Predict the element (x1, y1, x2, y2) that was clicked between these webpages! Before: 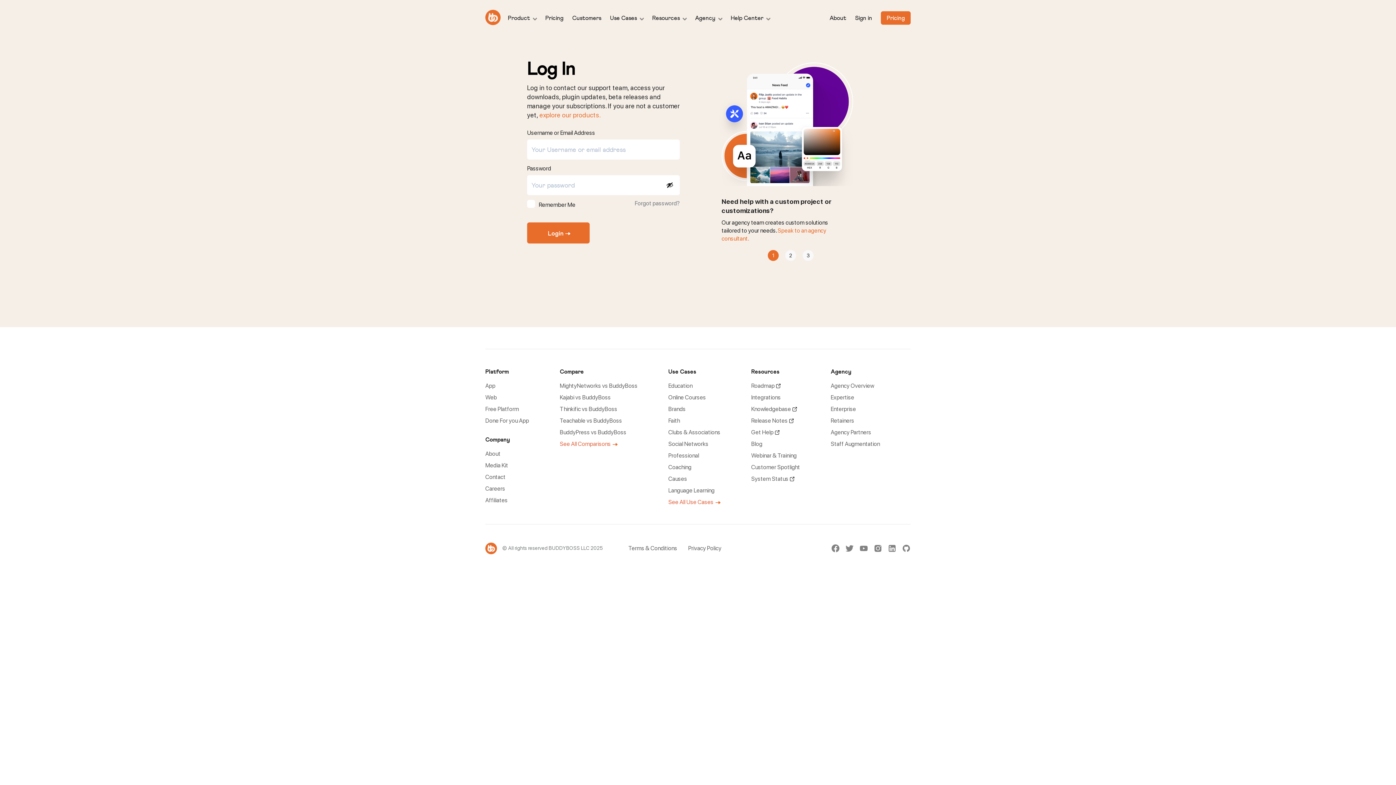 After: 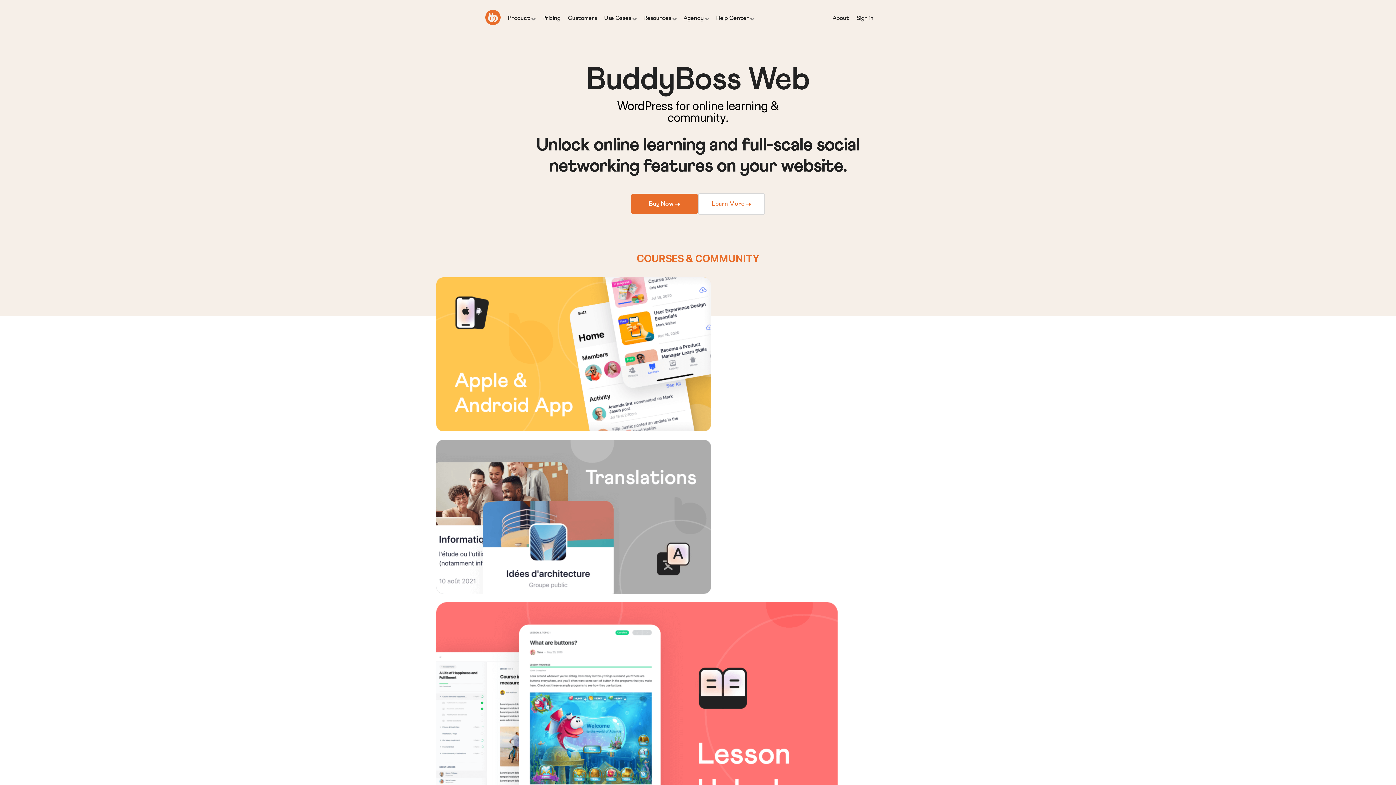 Action: bbox: (485, 9, 500, 26)